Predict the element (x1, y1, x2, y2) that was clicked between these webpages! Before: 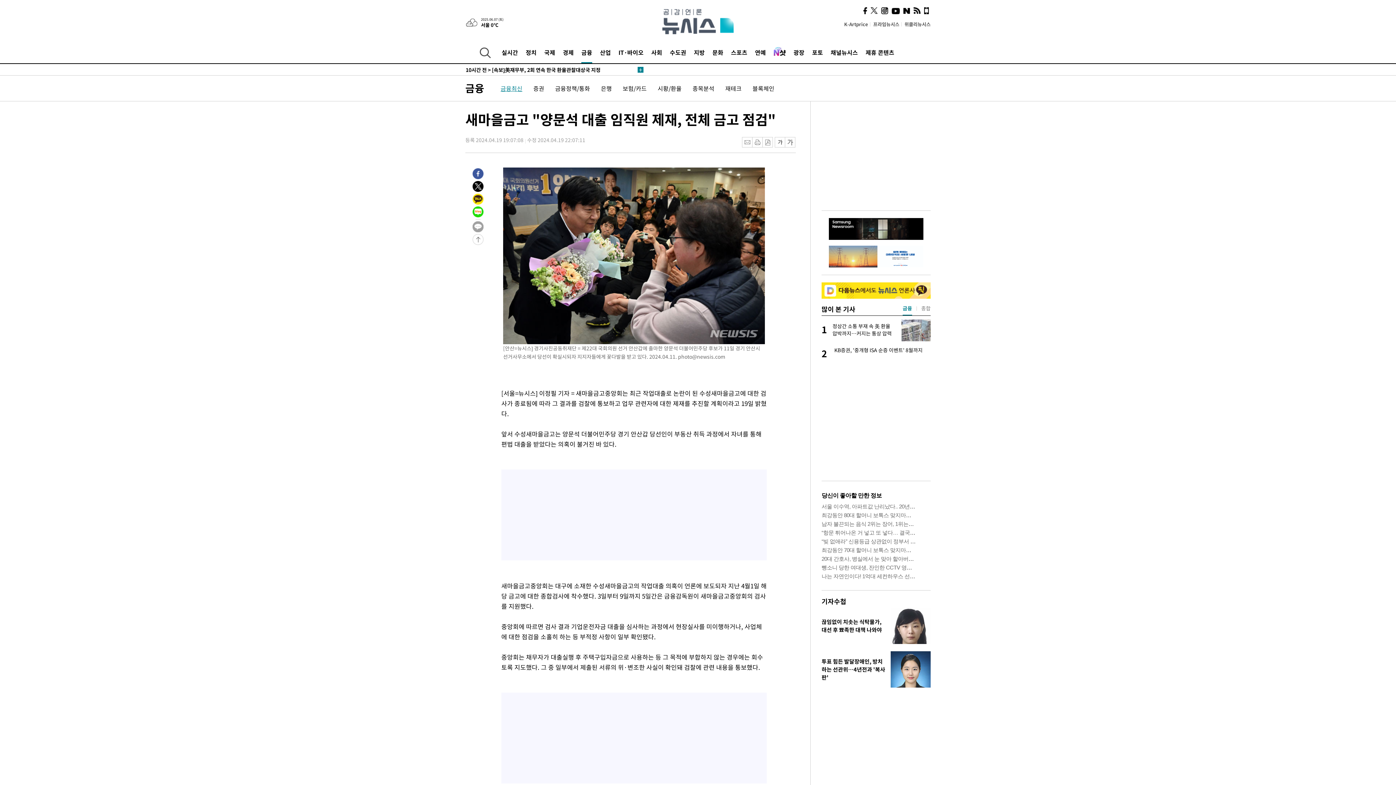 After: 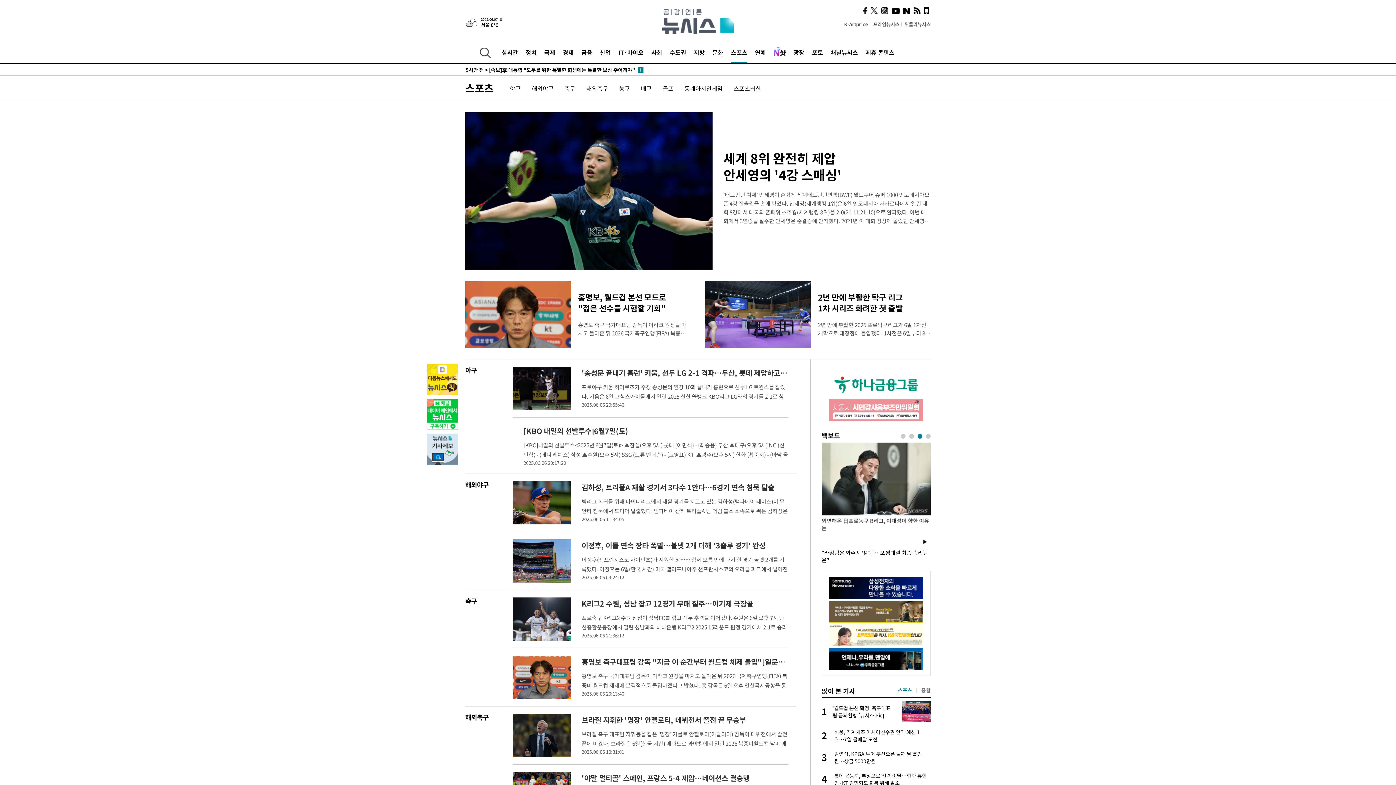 Action: bbox: (731, 41, 747, 63) label: 스포츠